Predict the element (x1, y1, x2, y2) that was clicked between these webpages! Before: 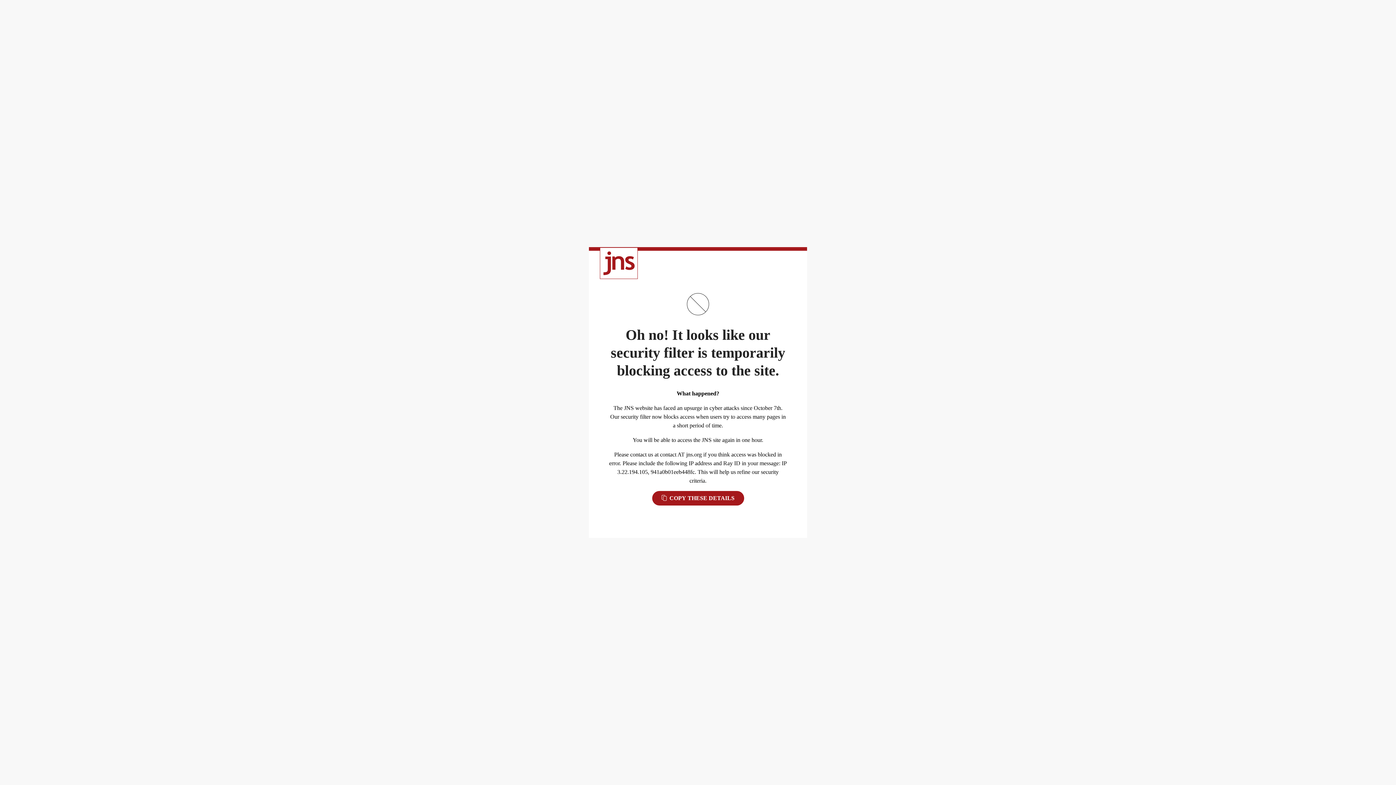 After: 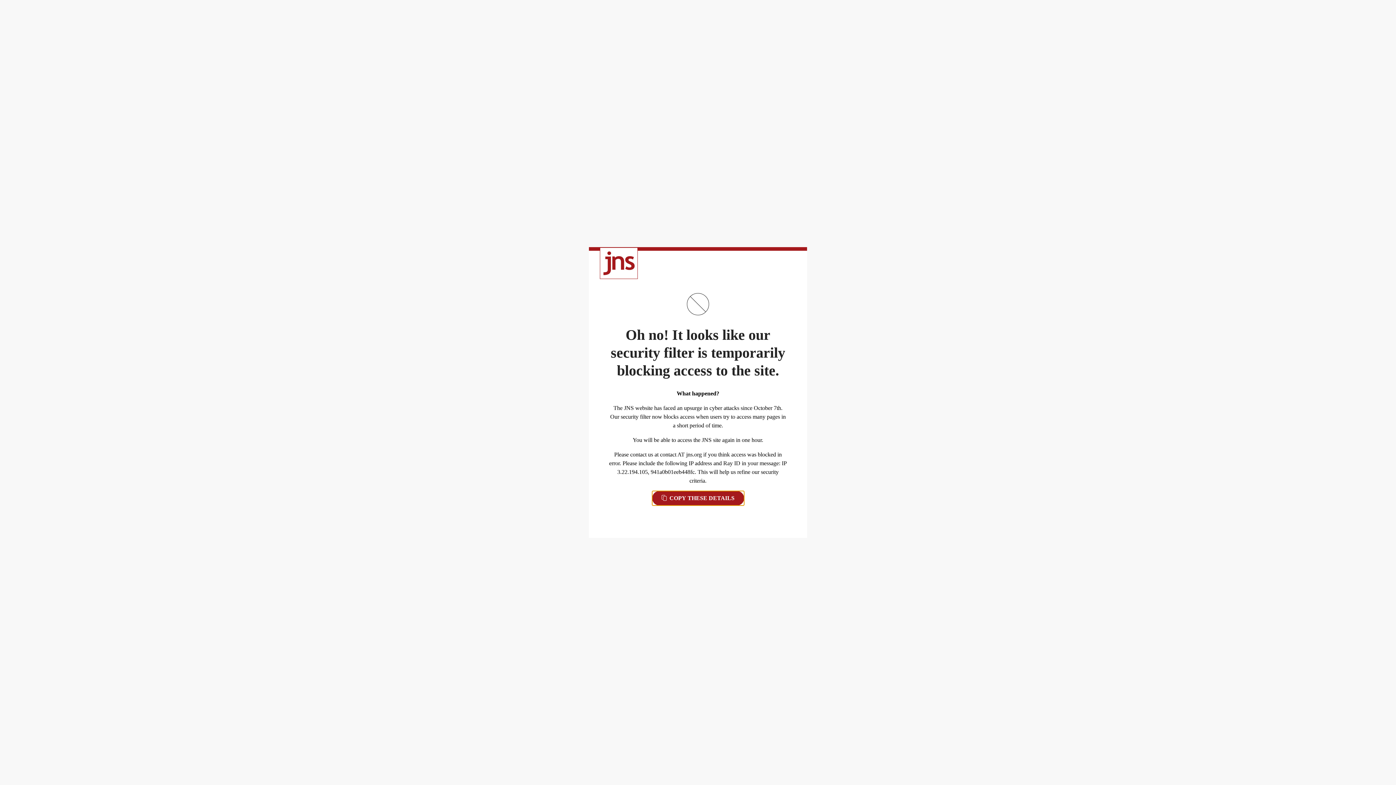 Action: label:  COPY THESE DETAILS bbox: (652, 491, 744, 505)